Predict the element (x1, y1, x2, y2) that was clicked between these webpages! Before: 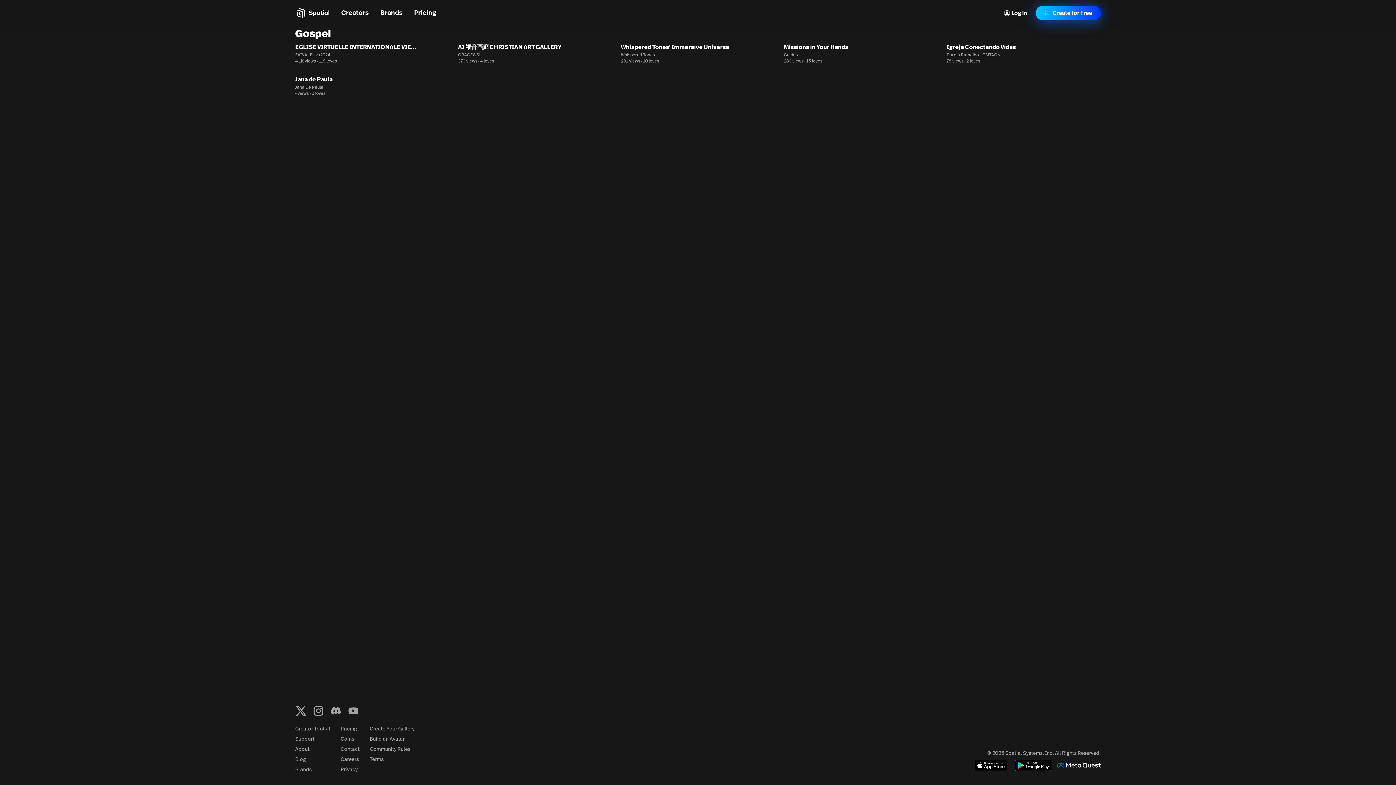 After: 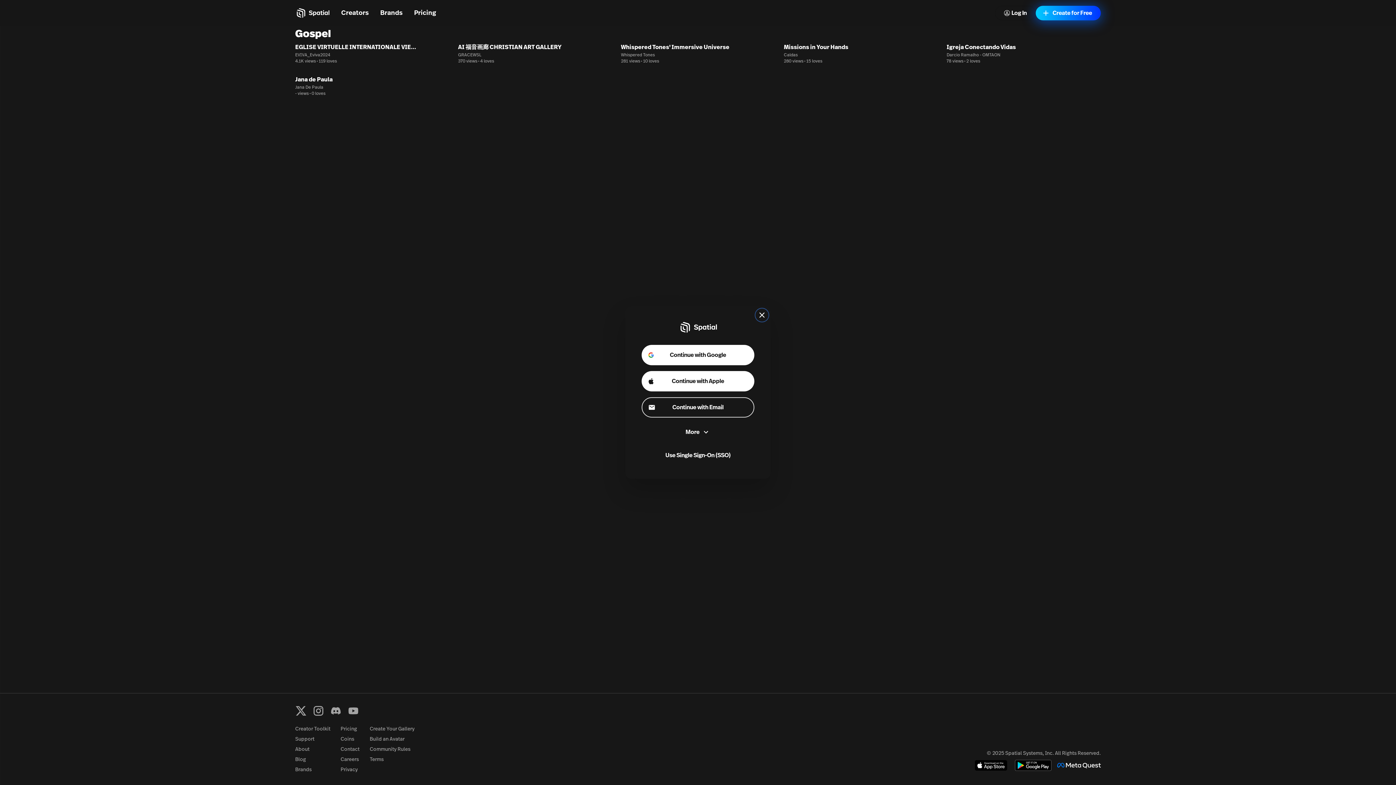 Action: label: Log In bbox: (995, 5, 1036, 20)